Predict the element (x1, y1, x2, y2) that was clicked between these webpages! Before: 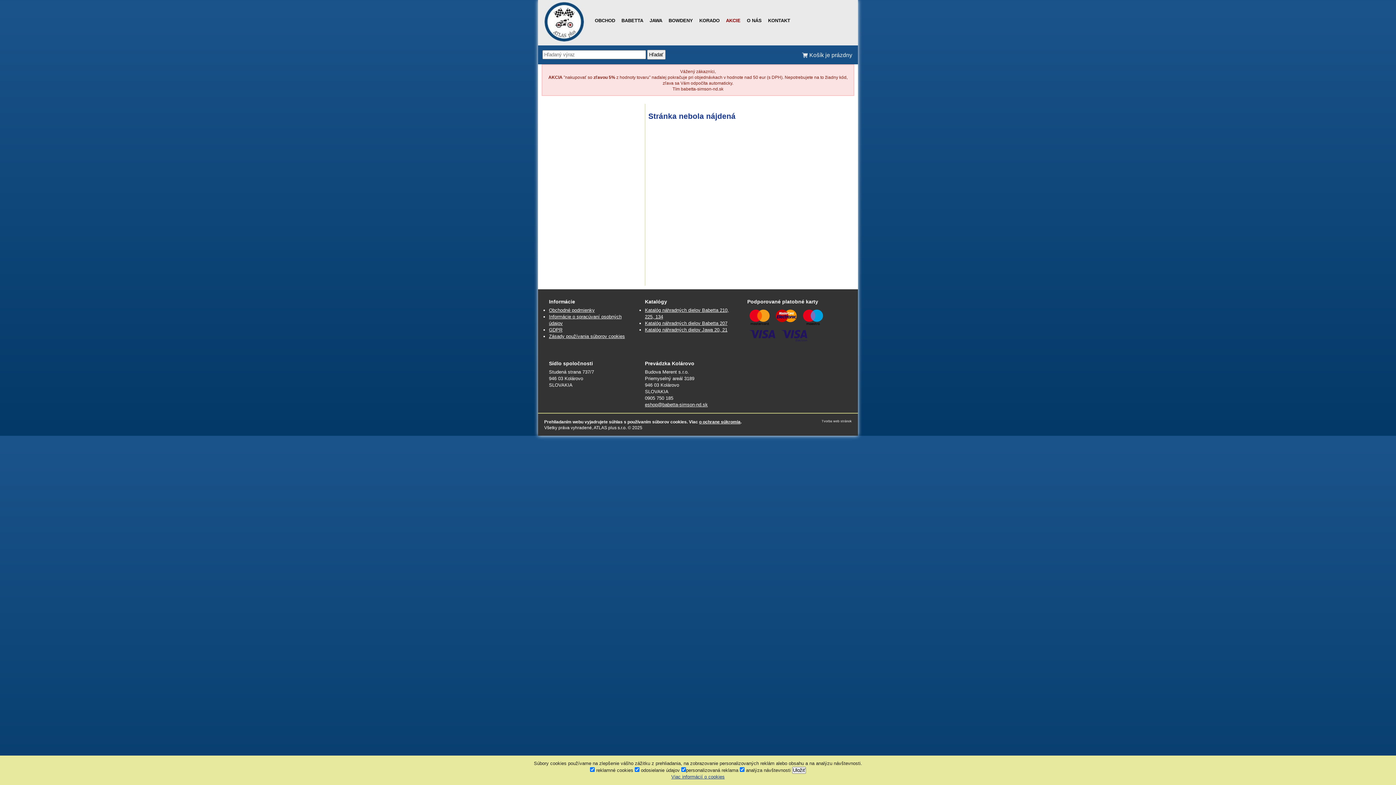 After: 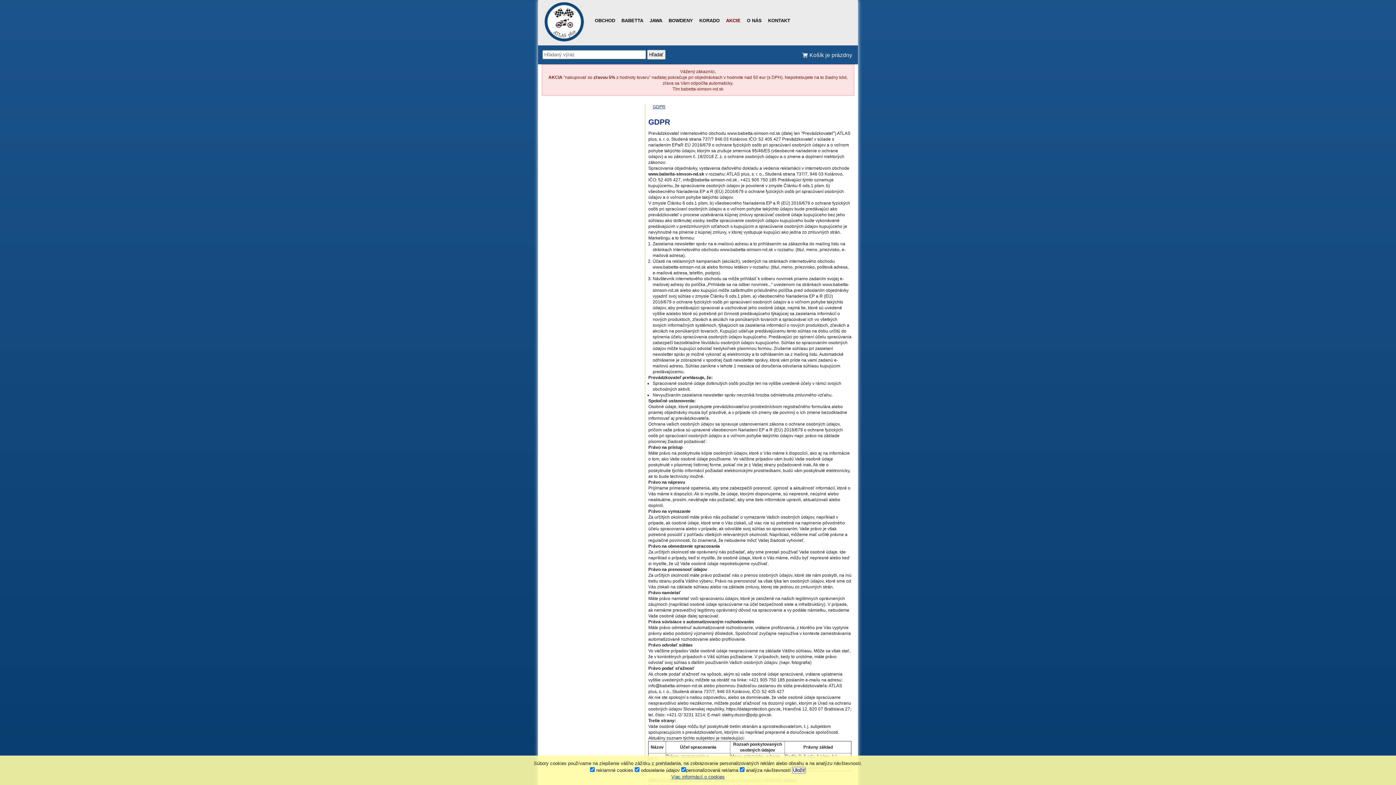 Action: bbox: (549, 327, 562, 332) label: GDPR